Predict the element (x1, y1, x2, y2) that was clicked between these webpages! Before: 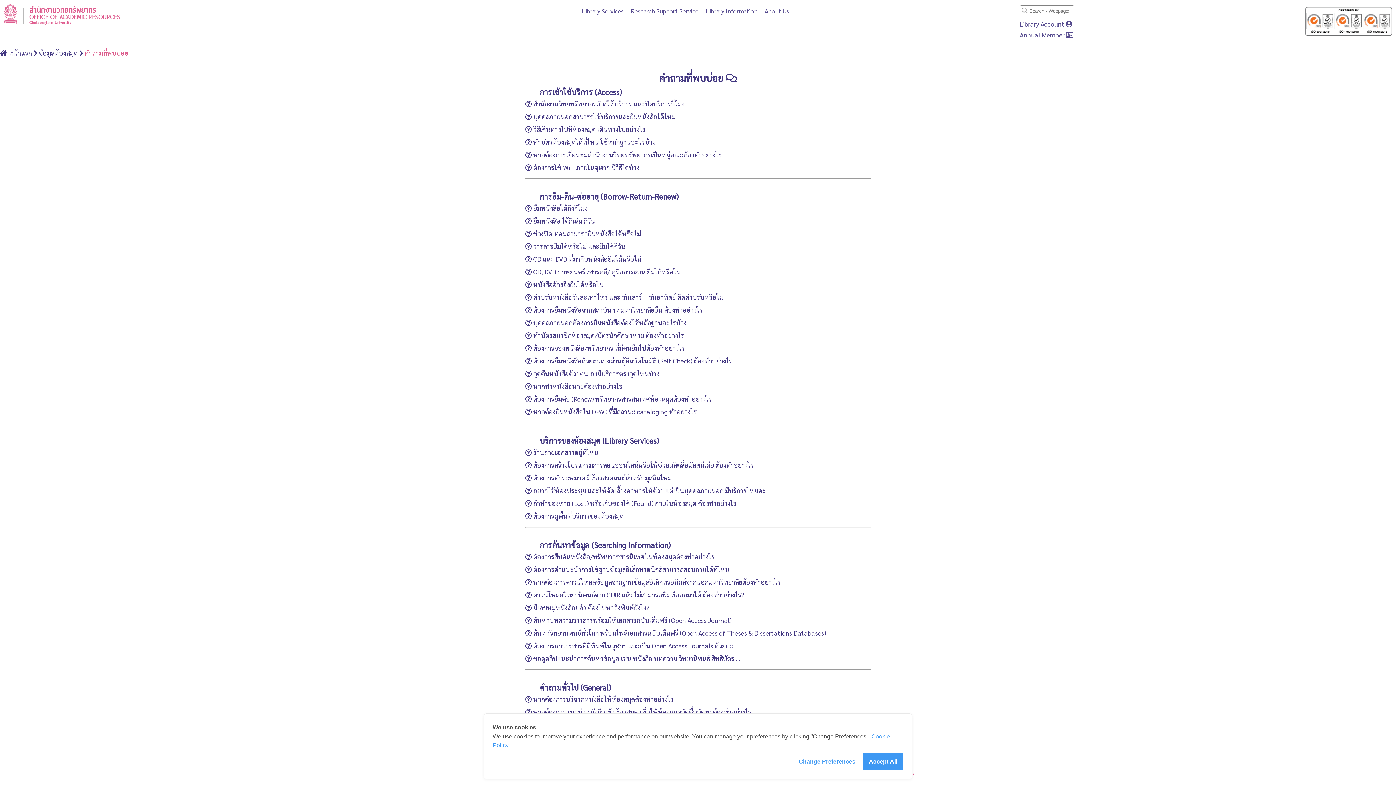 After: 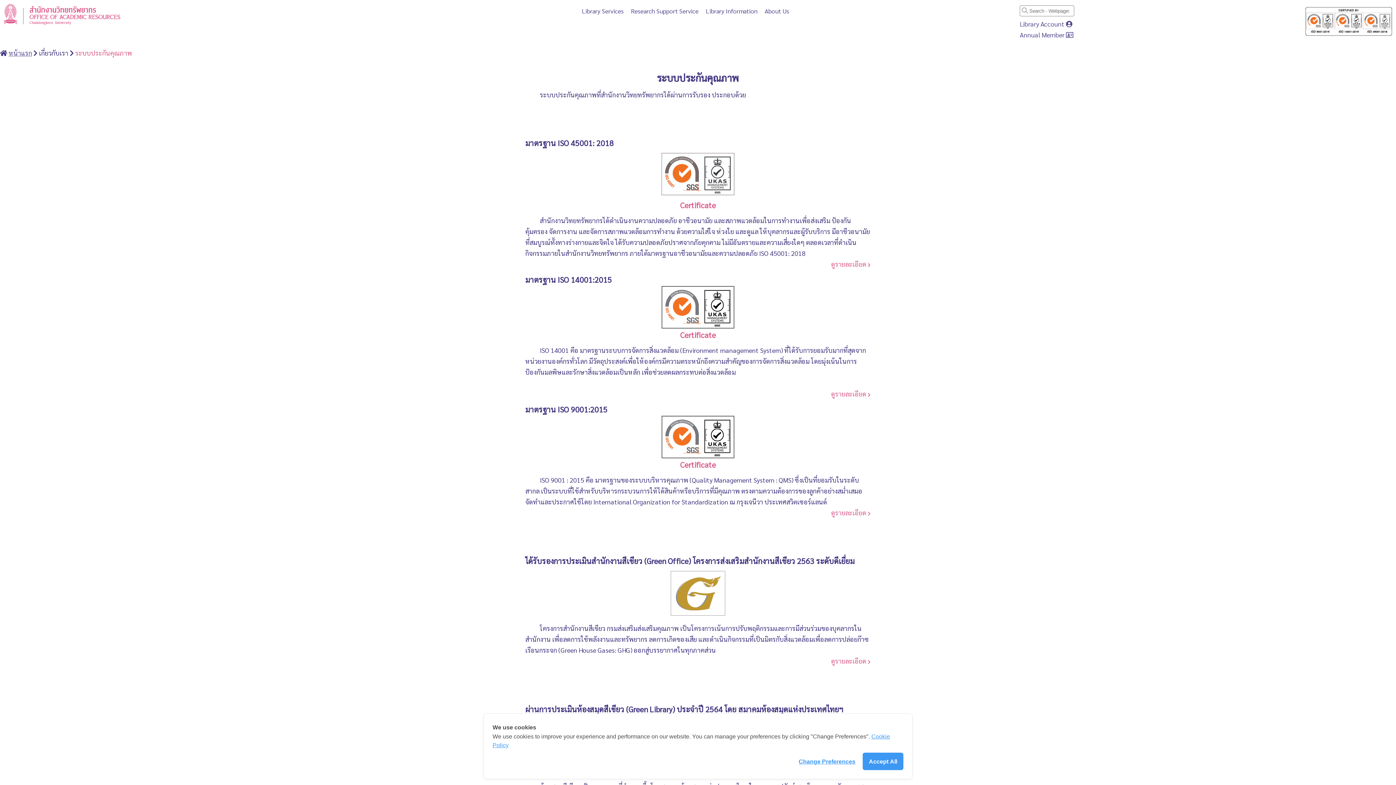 Action: bbox: (1301, 15, 1396, 24)